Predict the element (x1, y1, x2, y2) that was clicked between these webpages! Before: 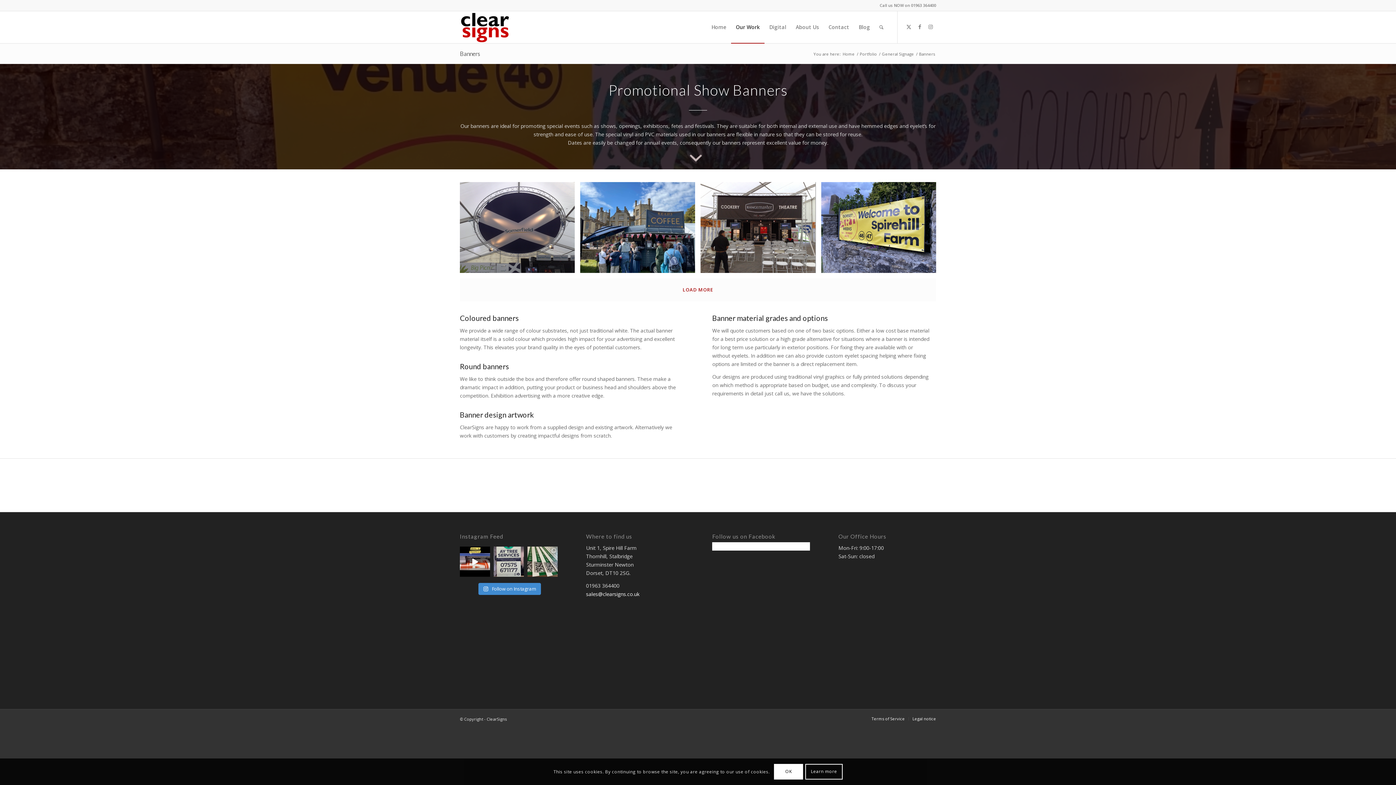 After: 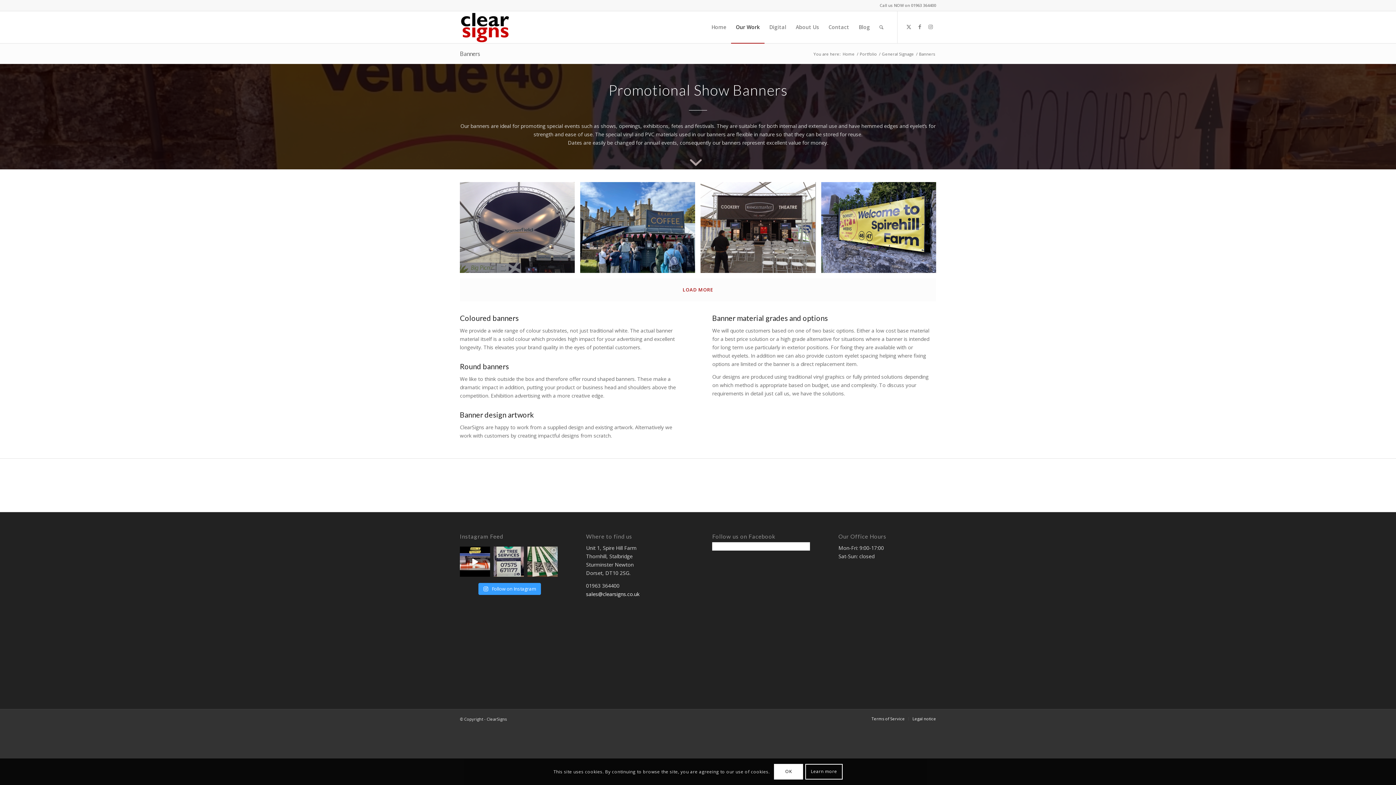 Action: bbox: (478, 583, 541, 595) label:  Follow on Instagram